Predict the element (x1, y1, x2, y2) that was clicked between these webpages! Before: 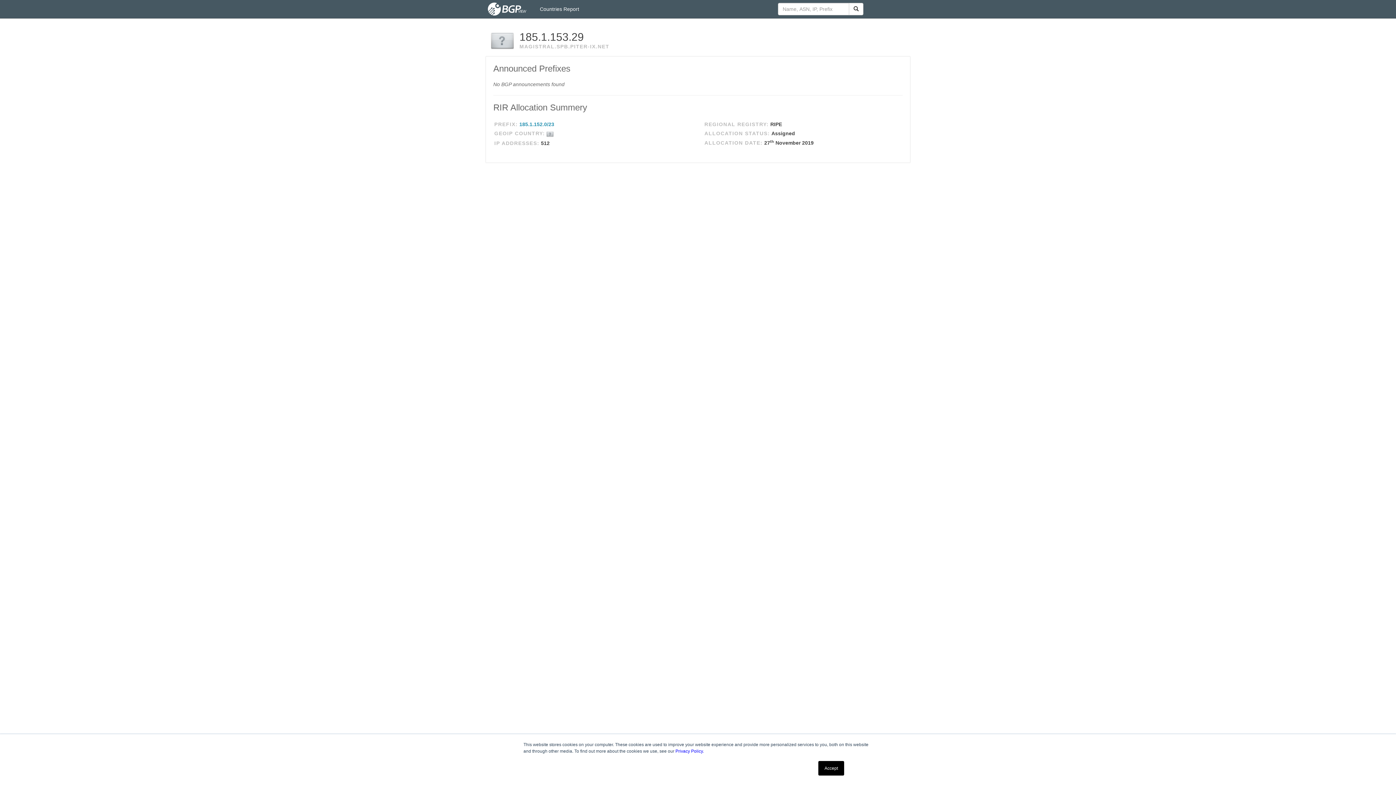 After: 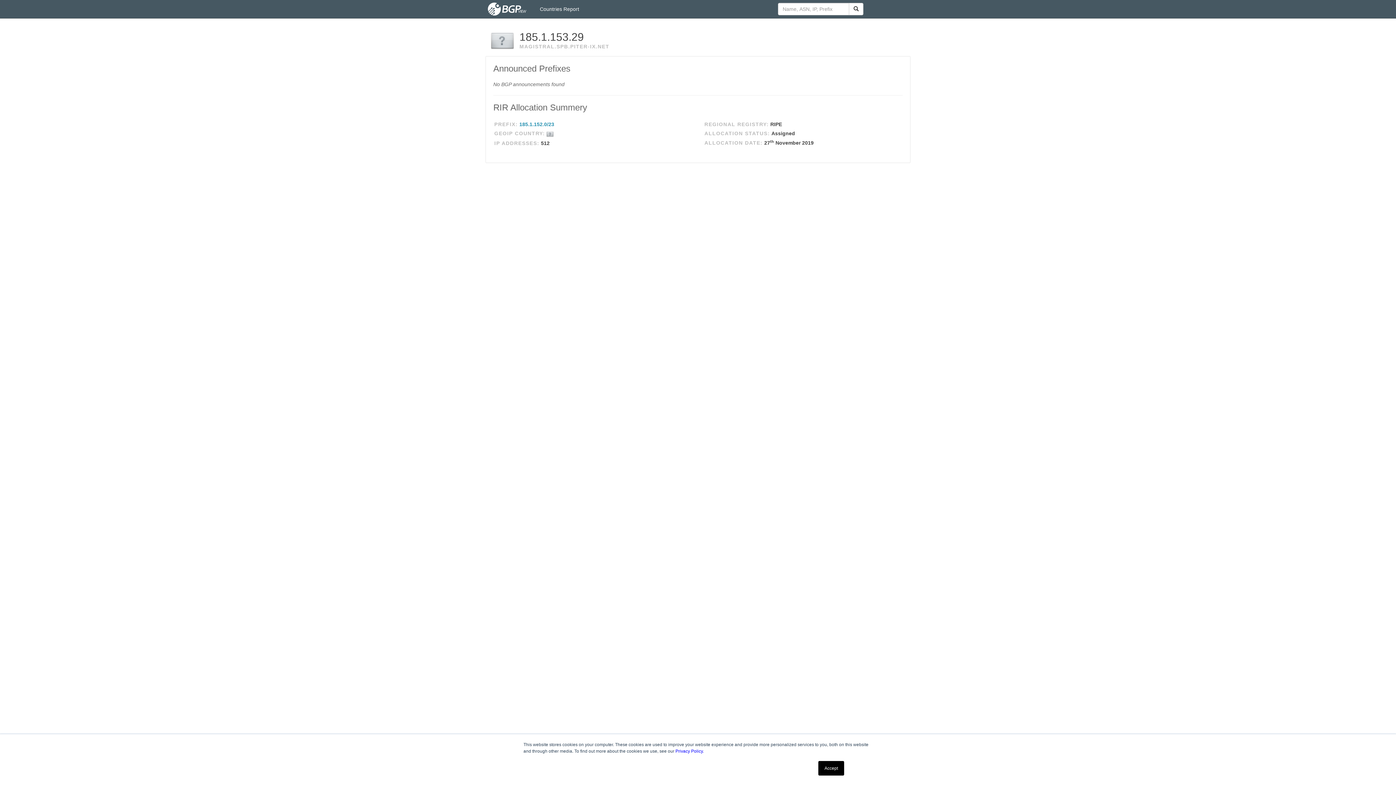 Action: bbox: (849, 2, 863, 15)